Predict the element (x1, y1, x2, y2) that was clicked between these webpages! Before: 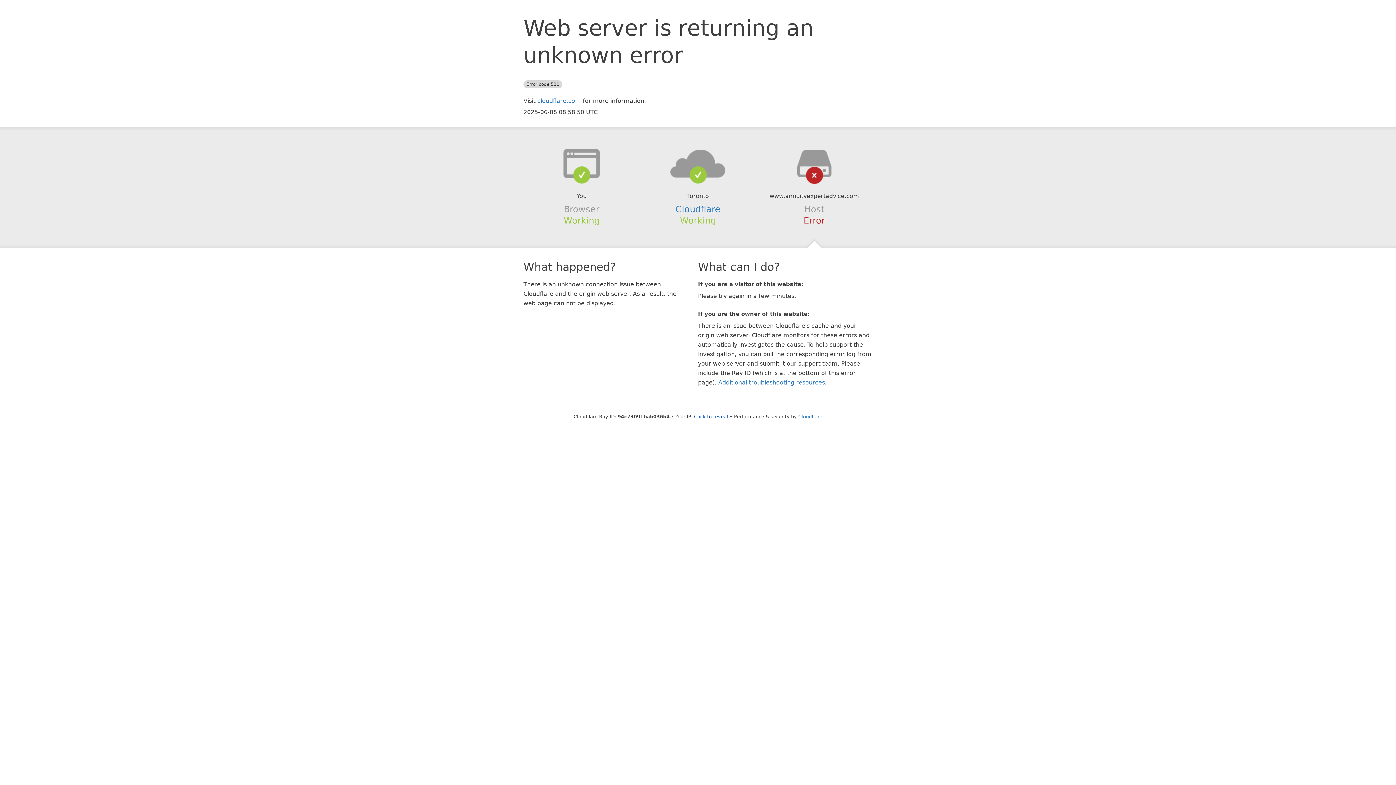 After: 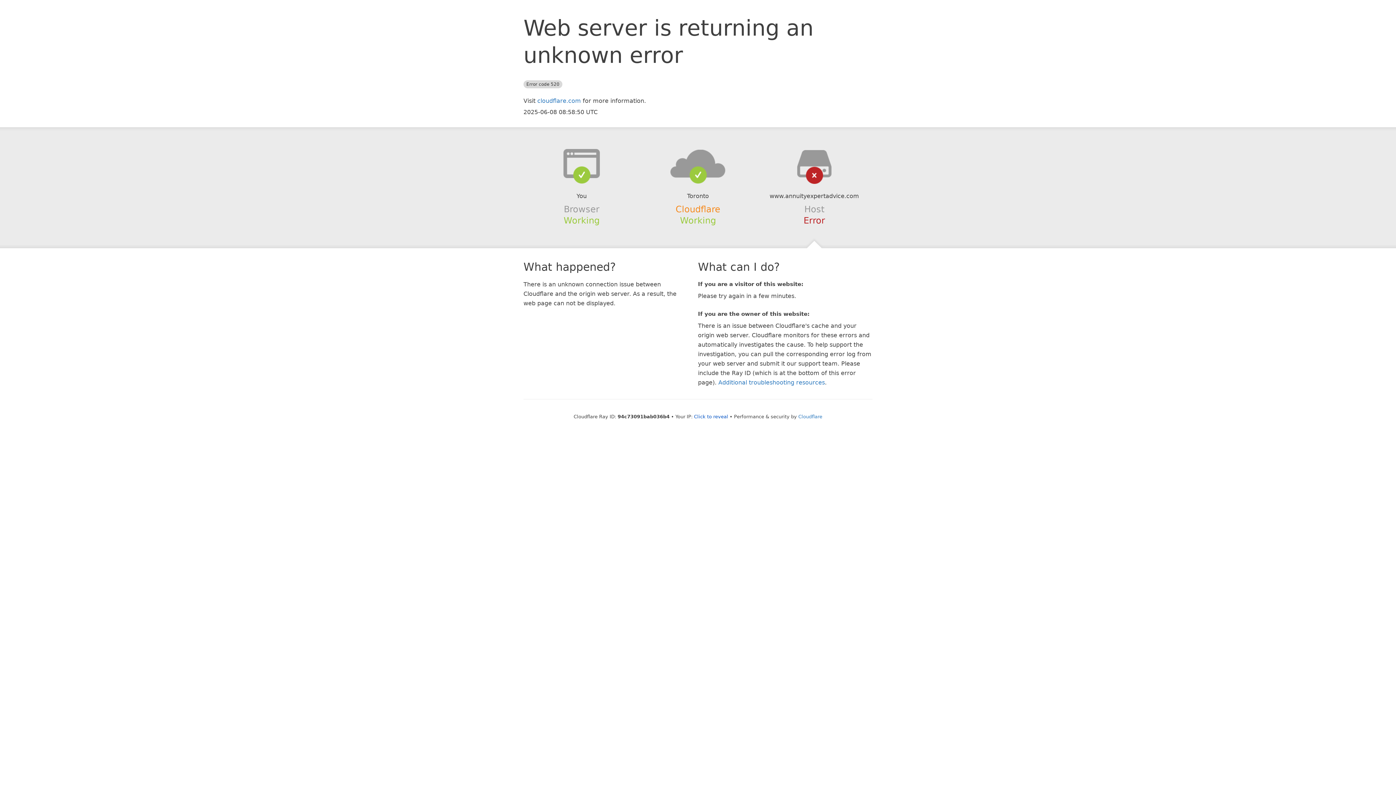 Action: bbox: (675, 204, 720, 214) label: Cloudflare